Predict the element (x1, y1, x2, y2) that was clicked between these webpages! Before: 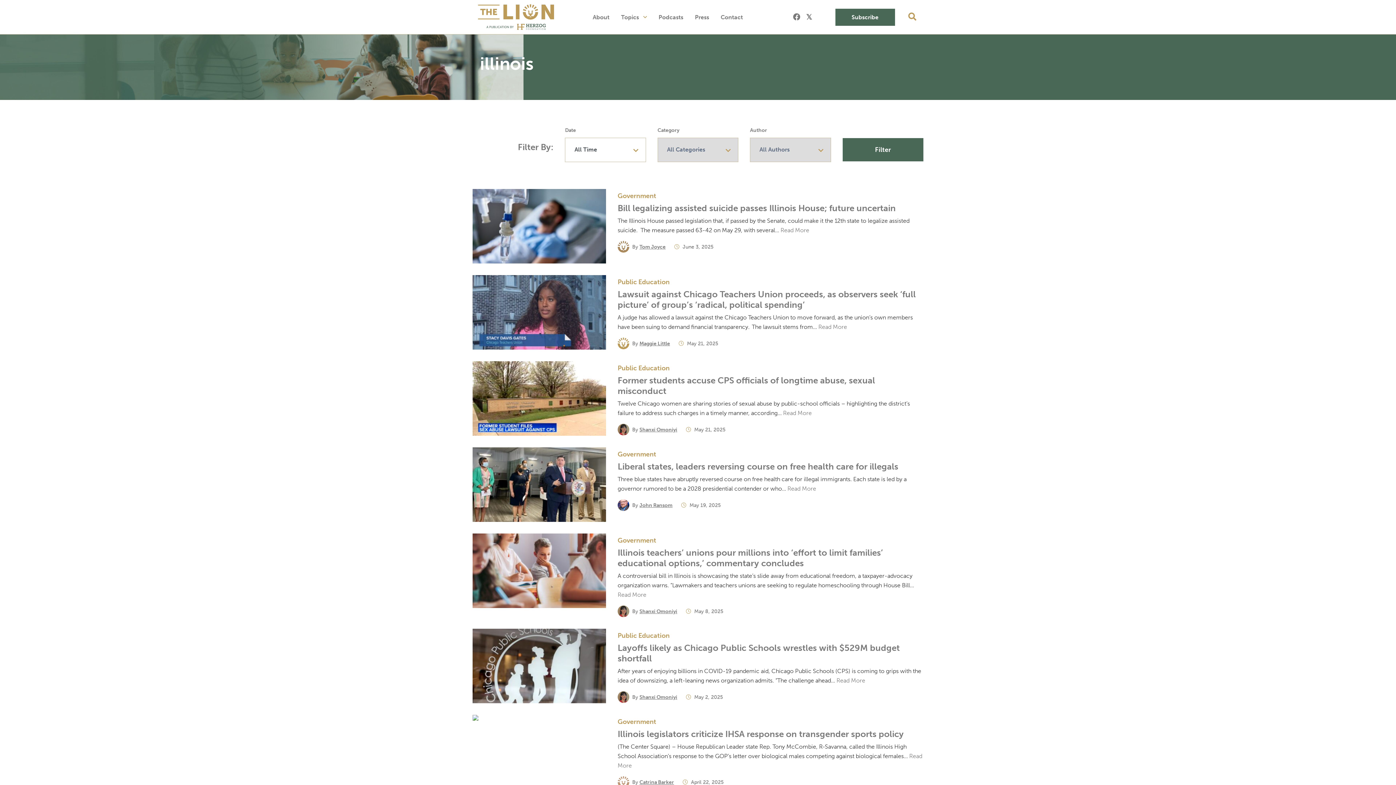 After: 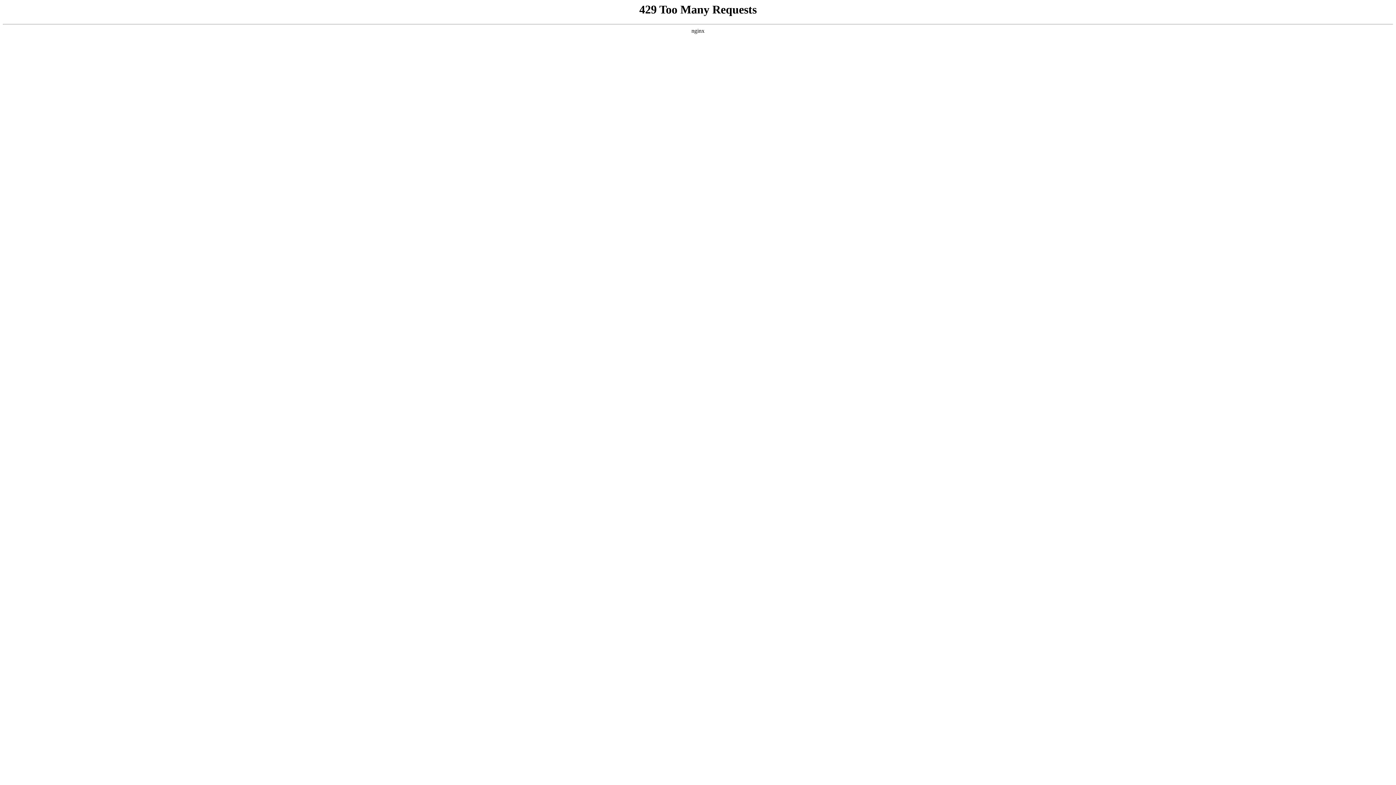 Action: label: The Lion bbox: (472, 4, 554, 29)